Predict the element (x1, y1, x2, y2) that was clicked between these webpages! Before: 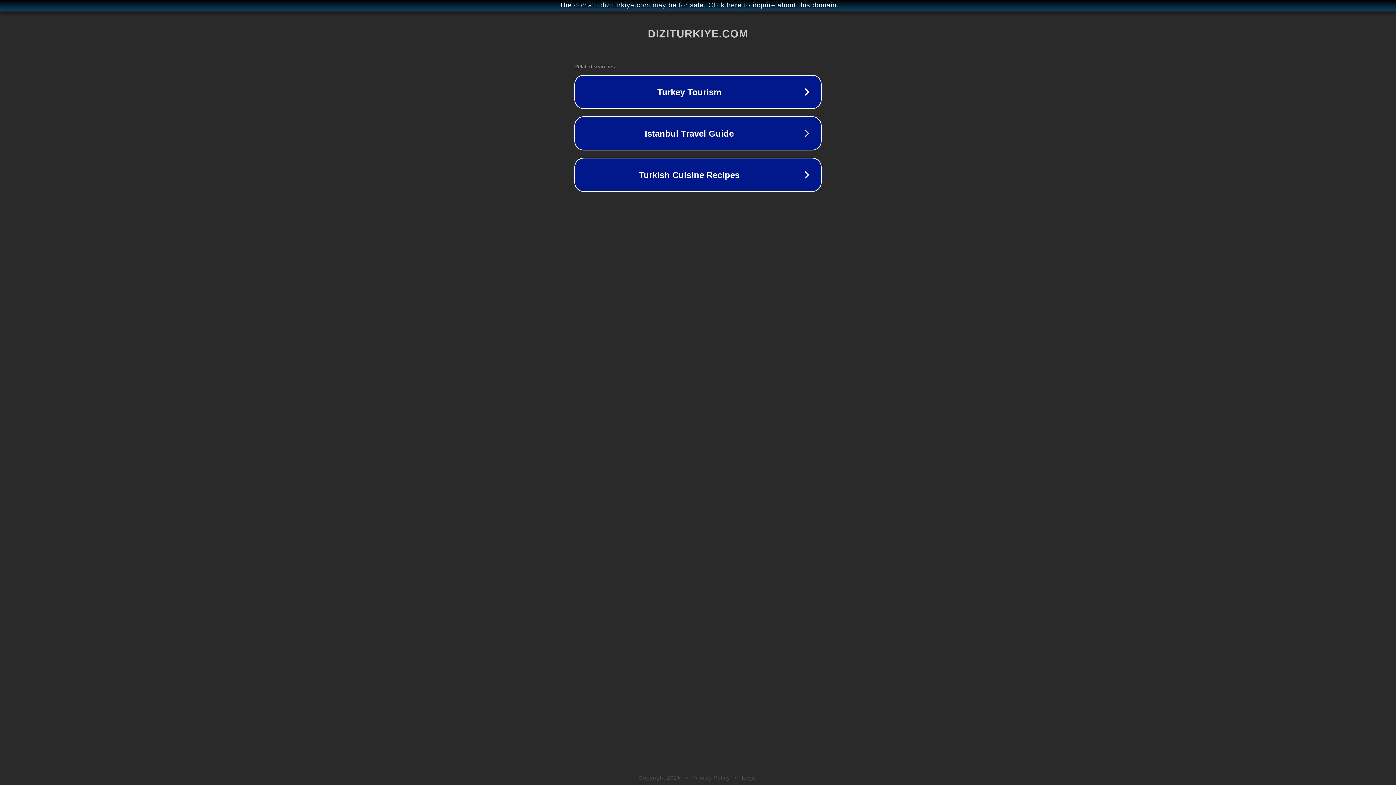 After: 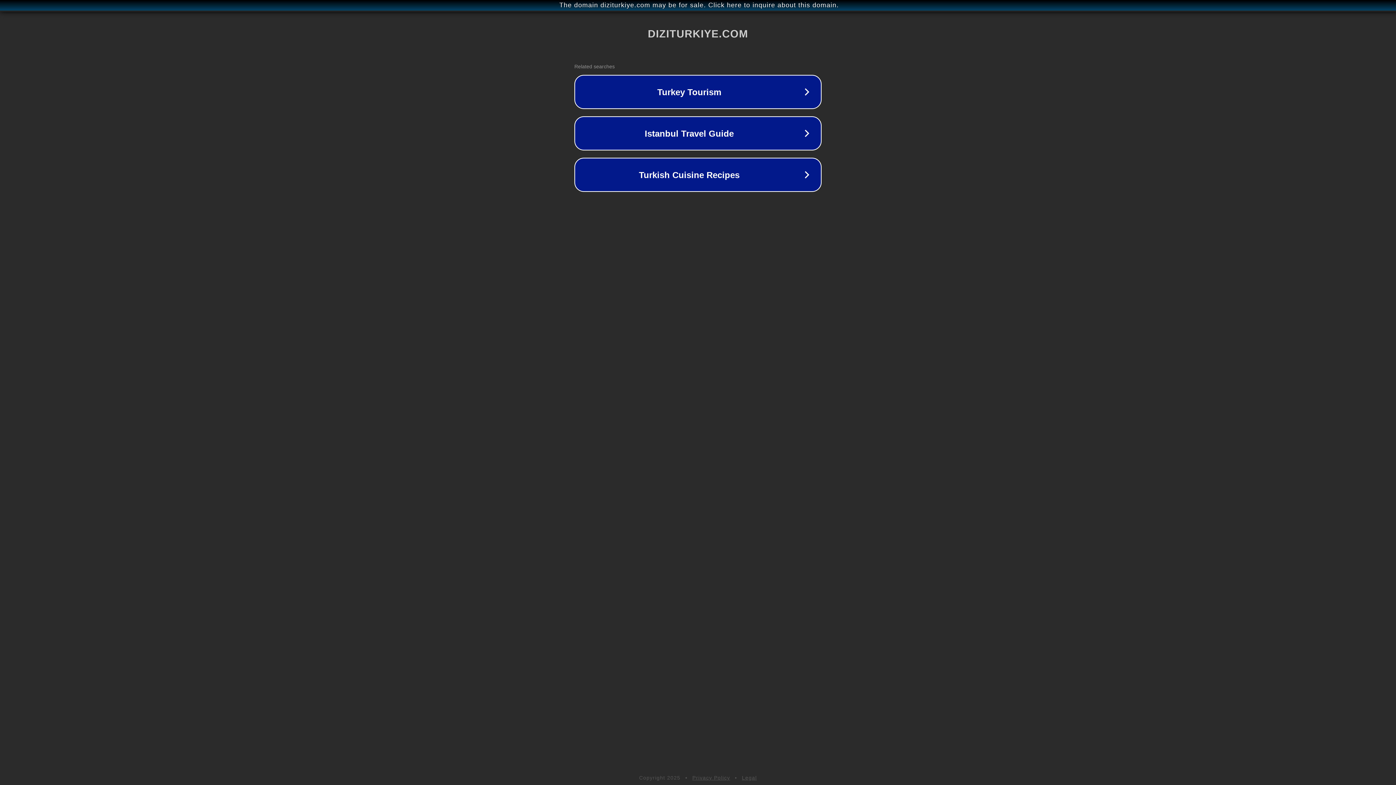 Action: label: Privacy Policy bbox: (692, 775, 730, 781)